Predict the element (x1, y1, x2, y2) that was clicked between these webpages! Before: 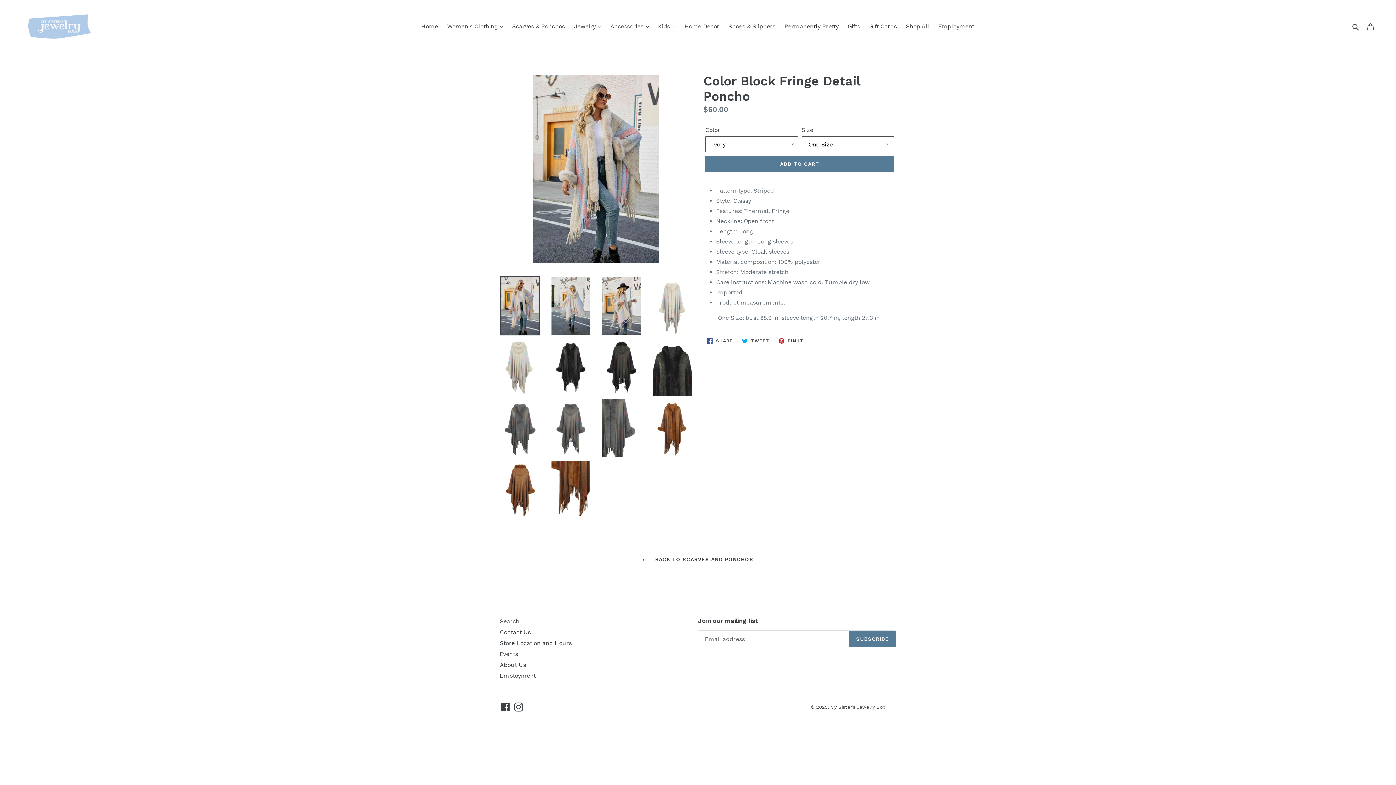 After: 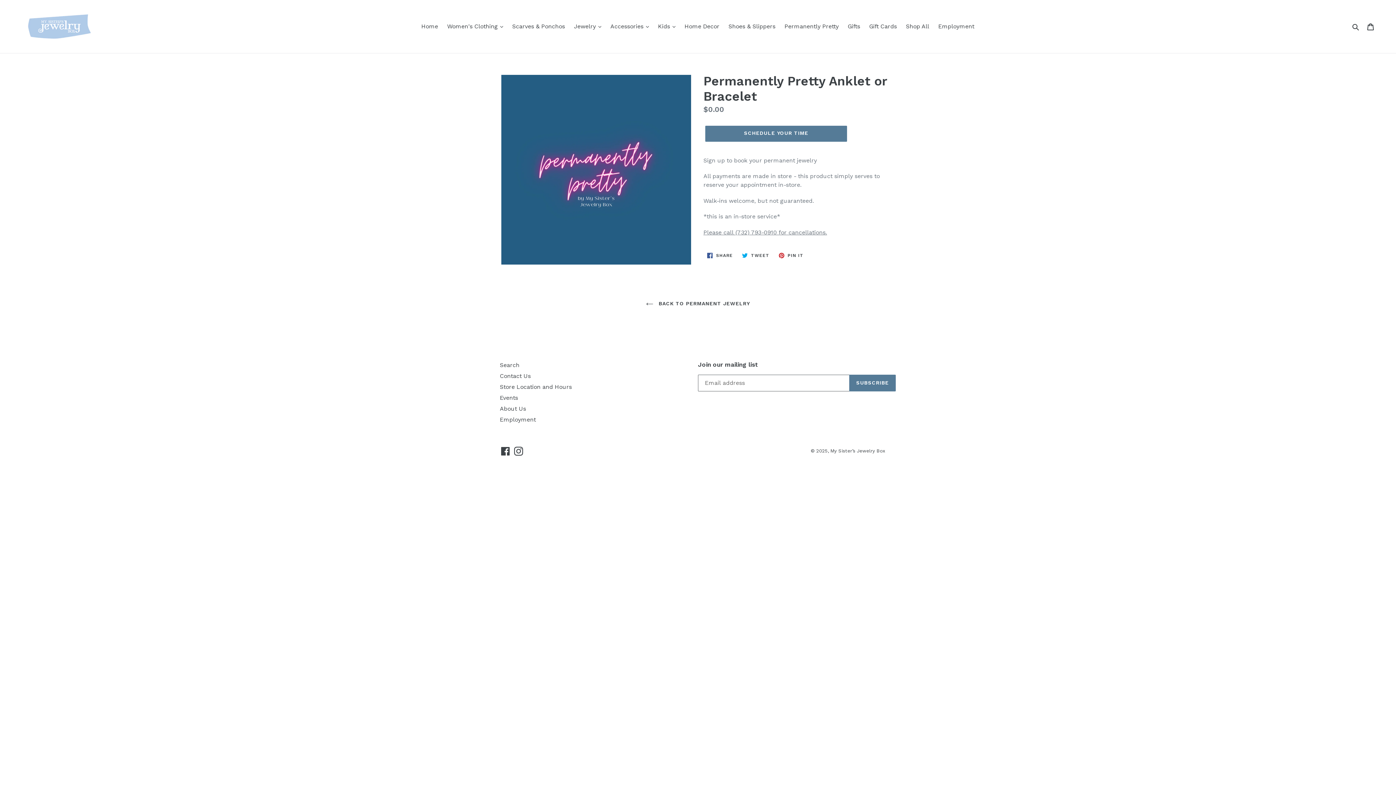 Action: label: Permanently Pretty bbox: (781, 21, 842, 32)